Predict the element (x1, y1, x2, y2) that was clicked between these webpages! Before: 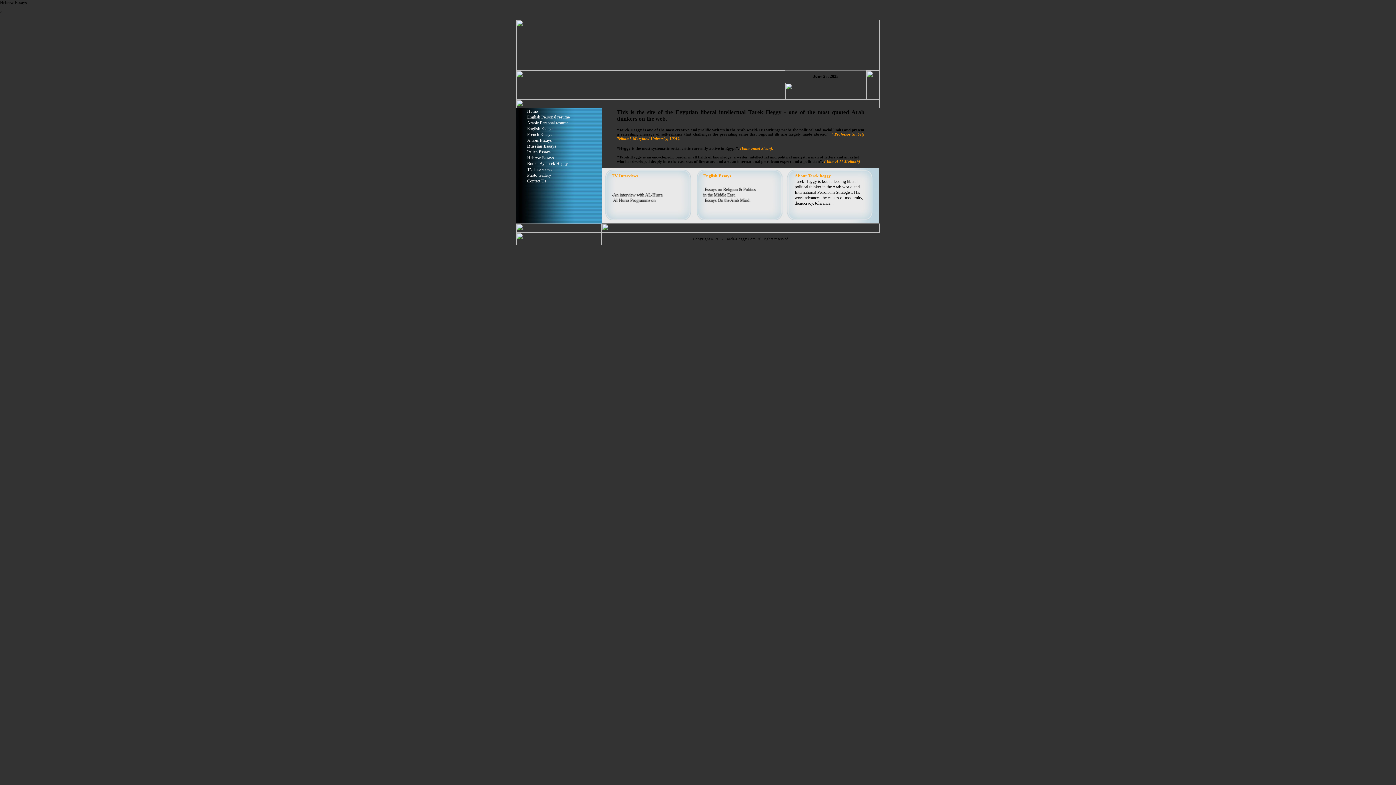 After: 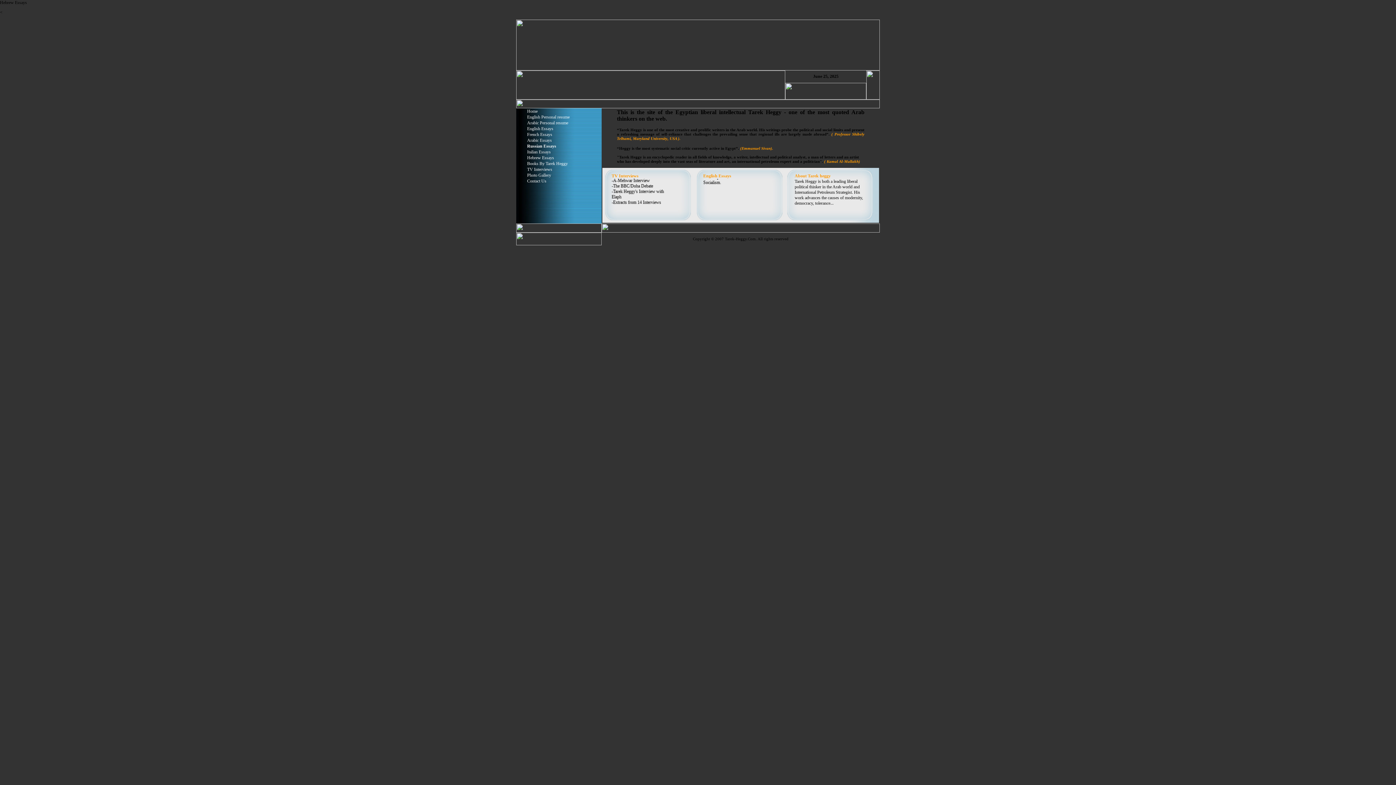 Action: bbox: (527, 172, 551, 177) label: Photo Gallery